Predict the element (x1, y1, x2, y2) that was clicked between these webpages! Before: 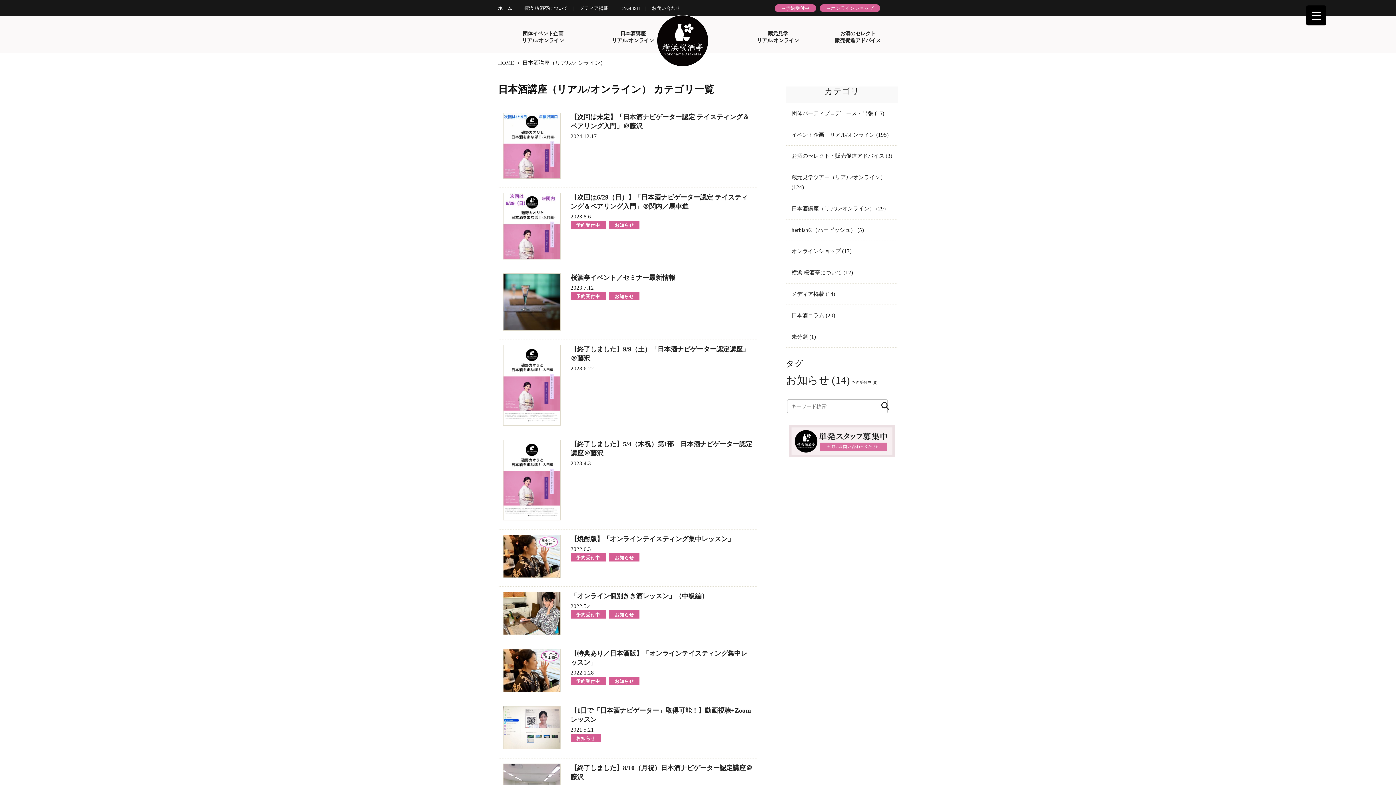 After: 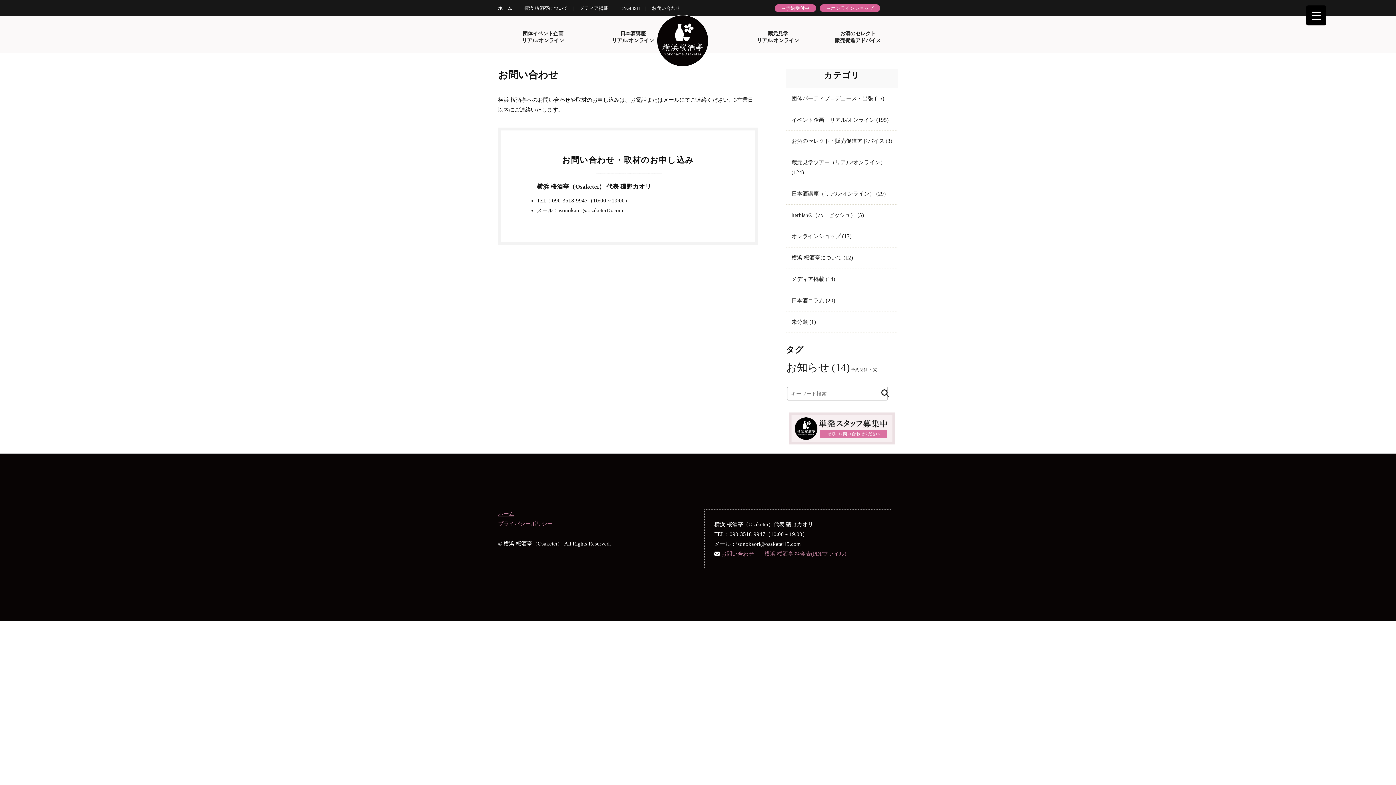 Action: label: お問い合わせ bbox: (652, 5, 692, 10)